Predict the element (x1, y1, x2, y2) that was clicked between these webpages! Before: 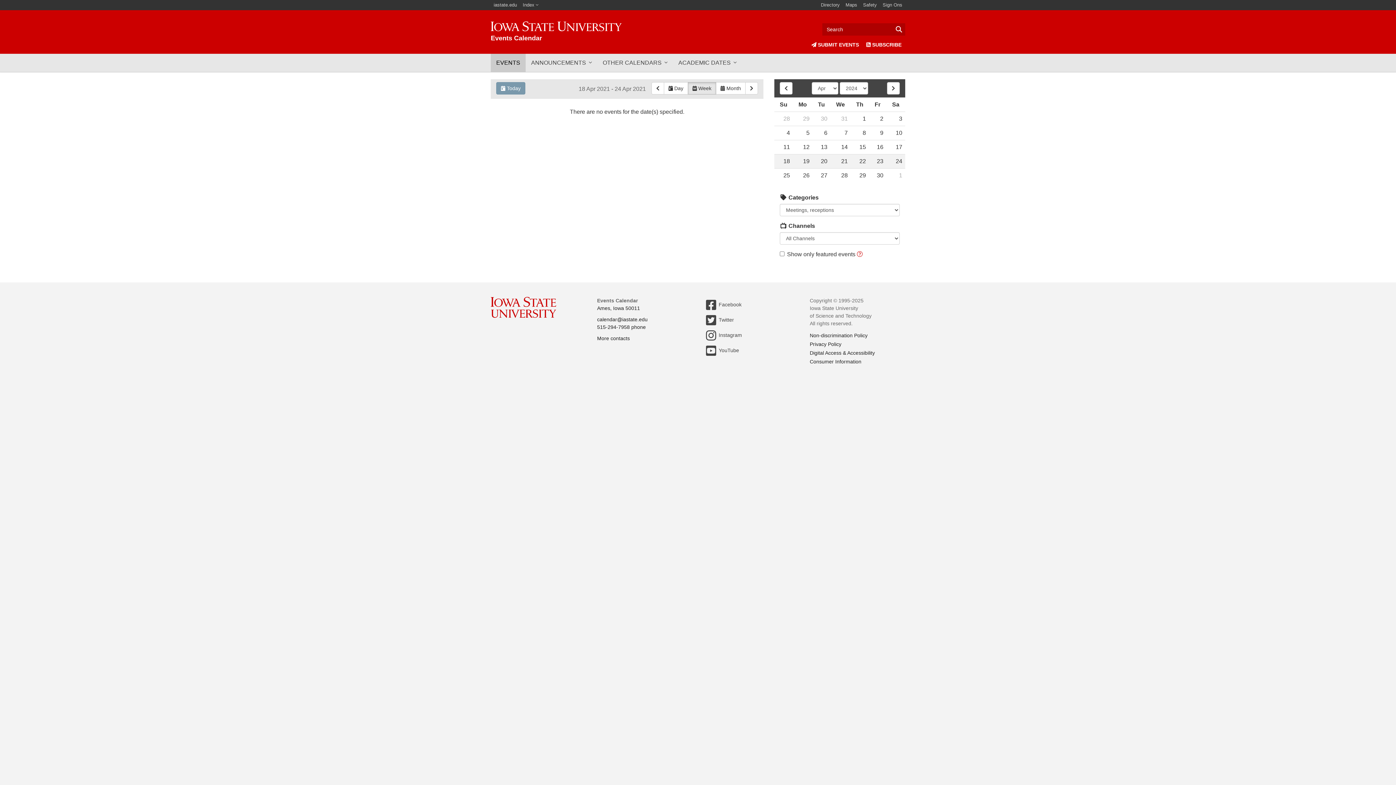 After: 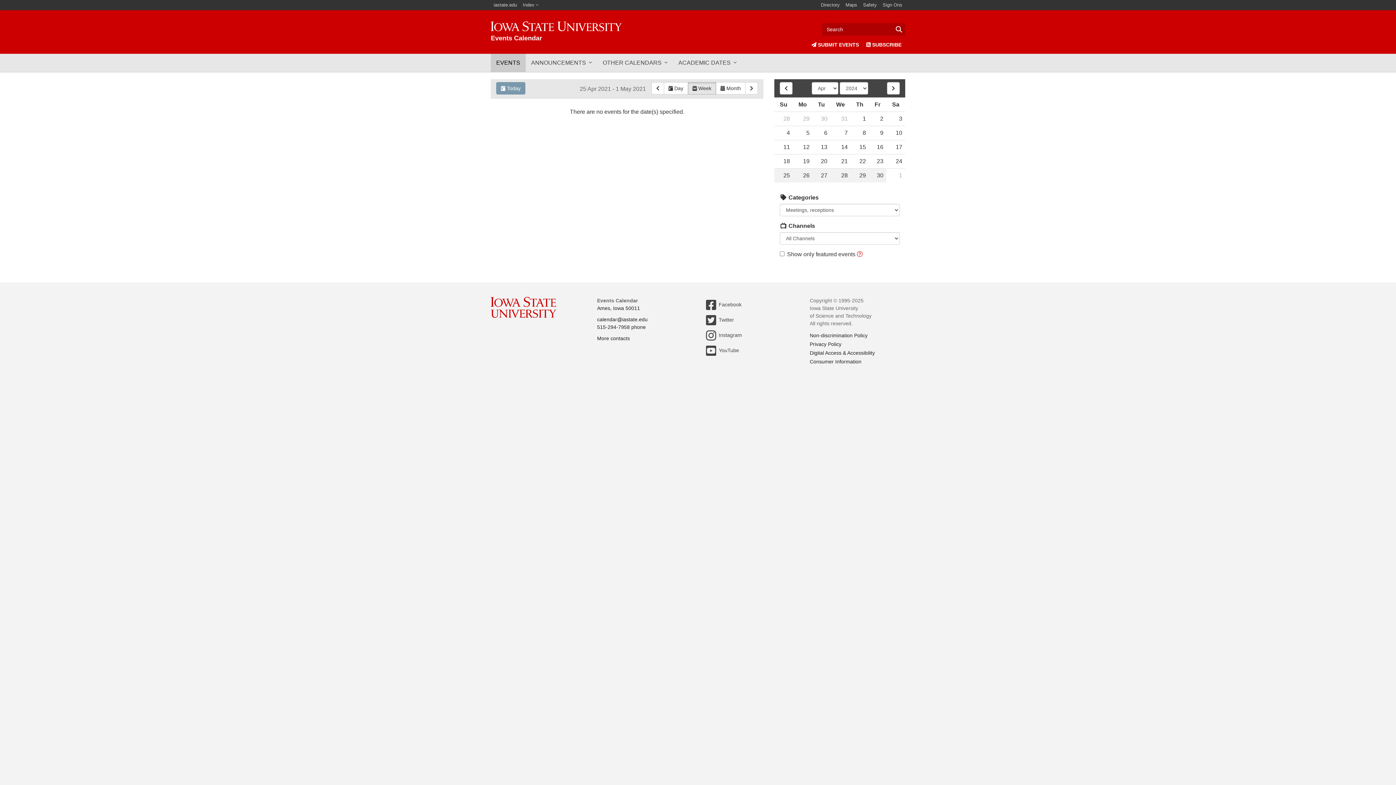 Action: bbox: (812, 168, 830, 182) label: 27